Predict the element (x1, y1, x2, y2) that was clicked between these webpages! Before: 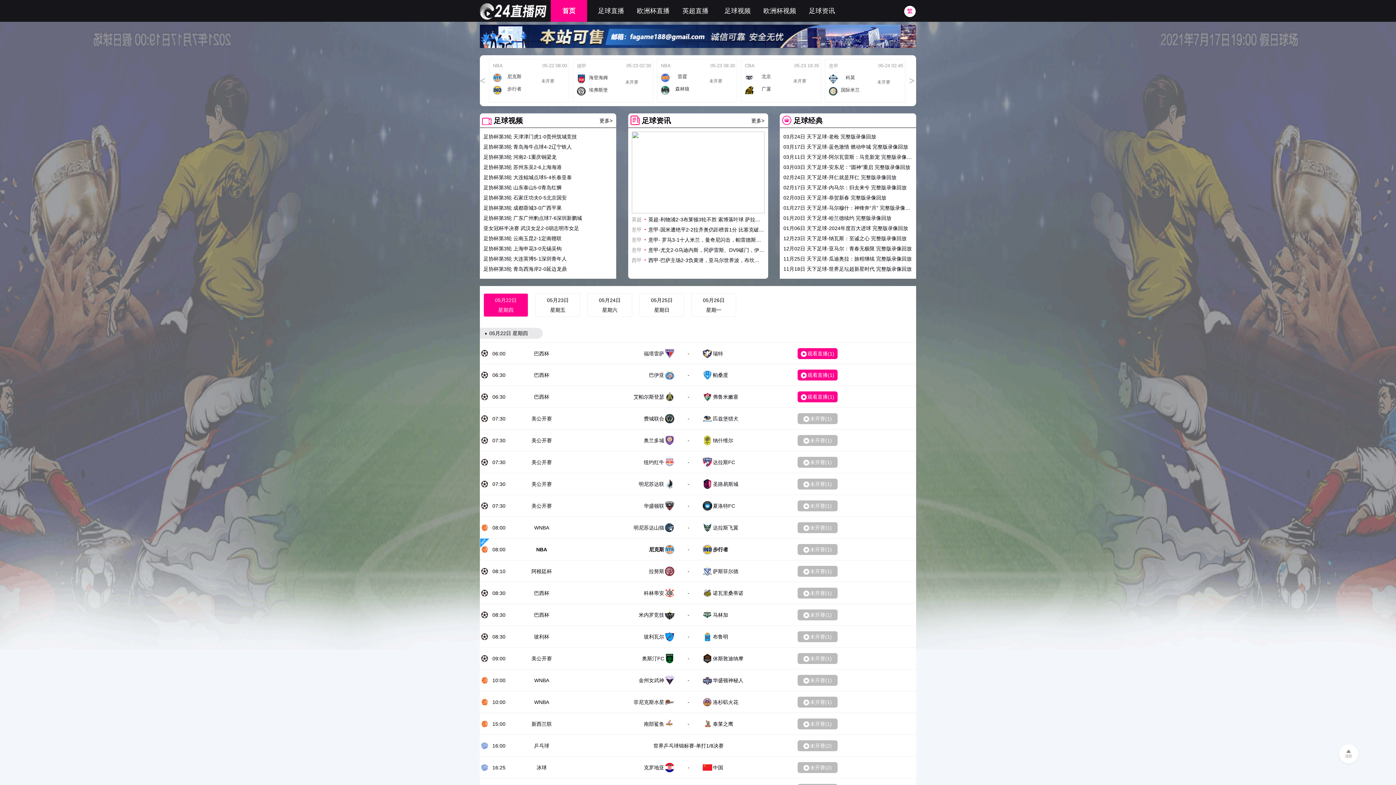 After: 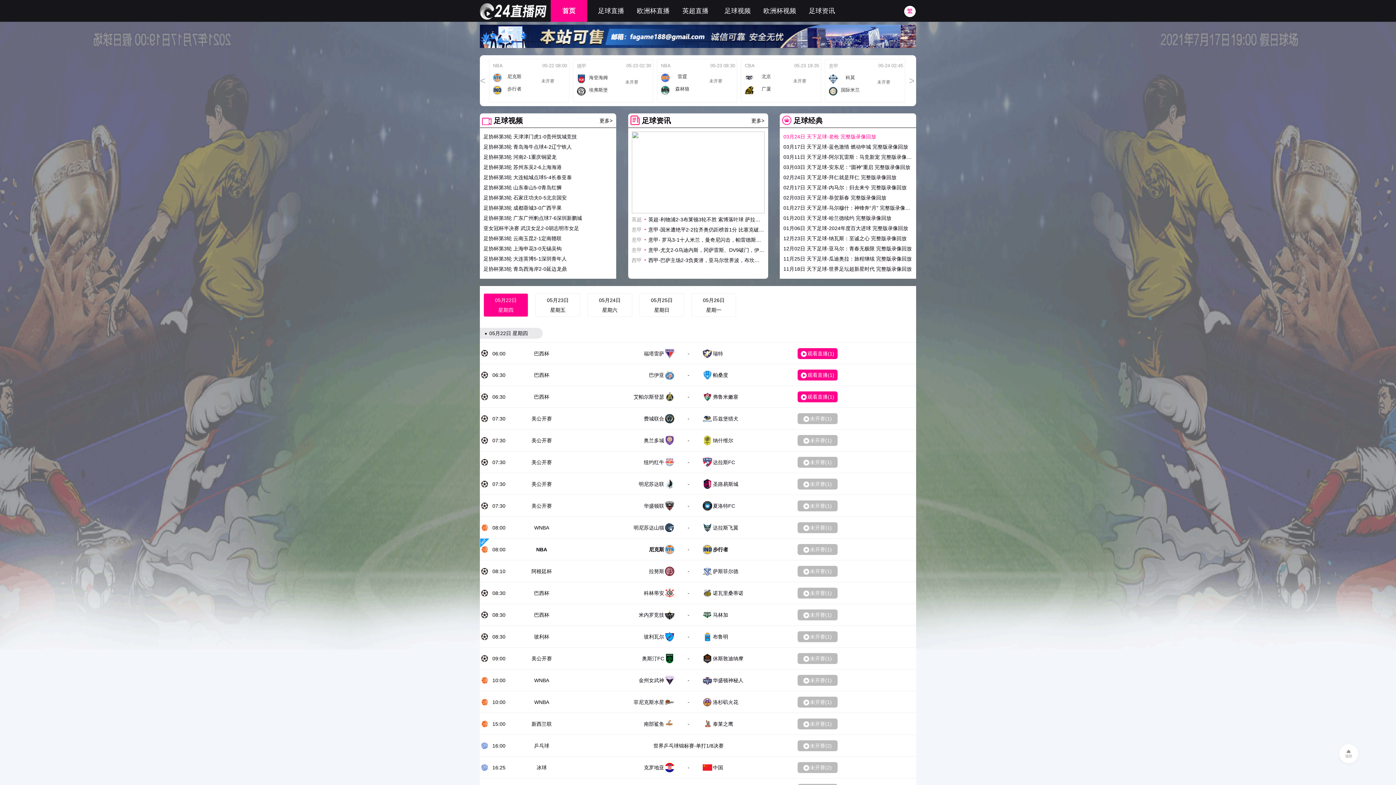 Action: label: 03月24日 天下足球-老枪 完整版录像回放 bbox: (783, 133, 876, 139)